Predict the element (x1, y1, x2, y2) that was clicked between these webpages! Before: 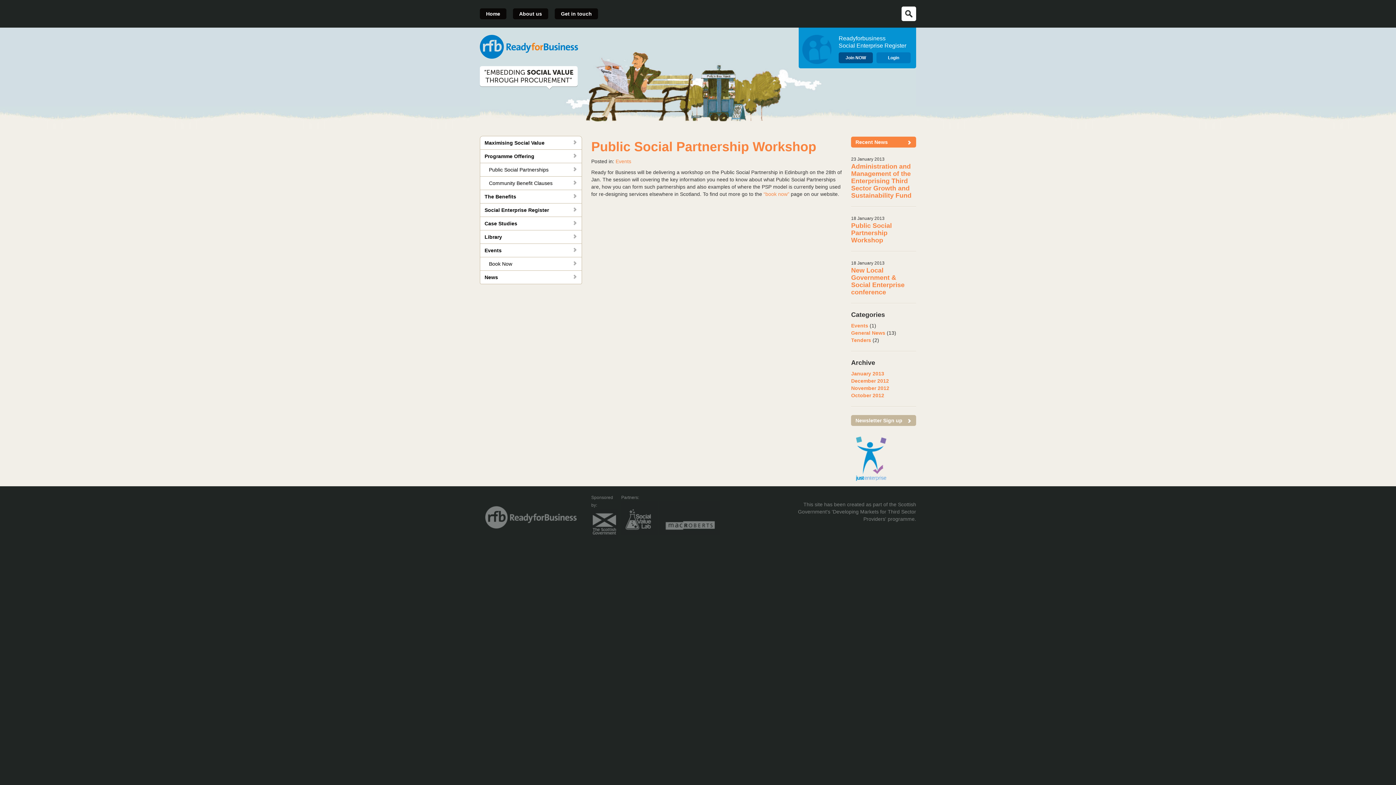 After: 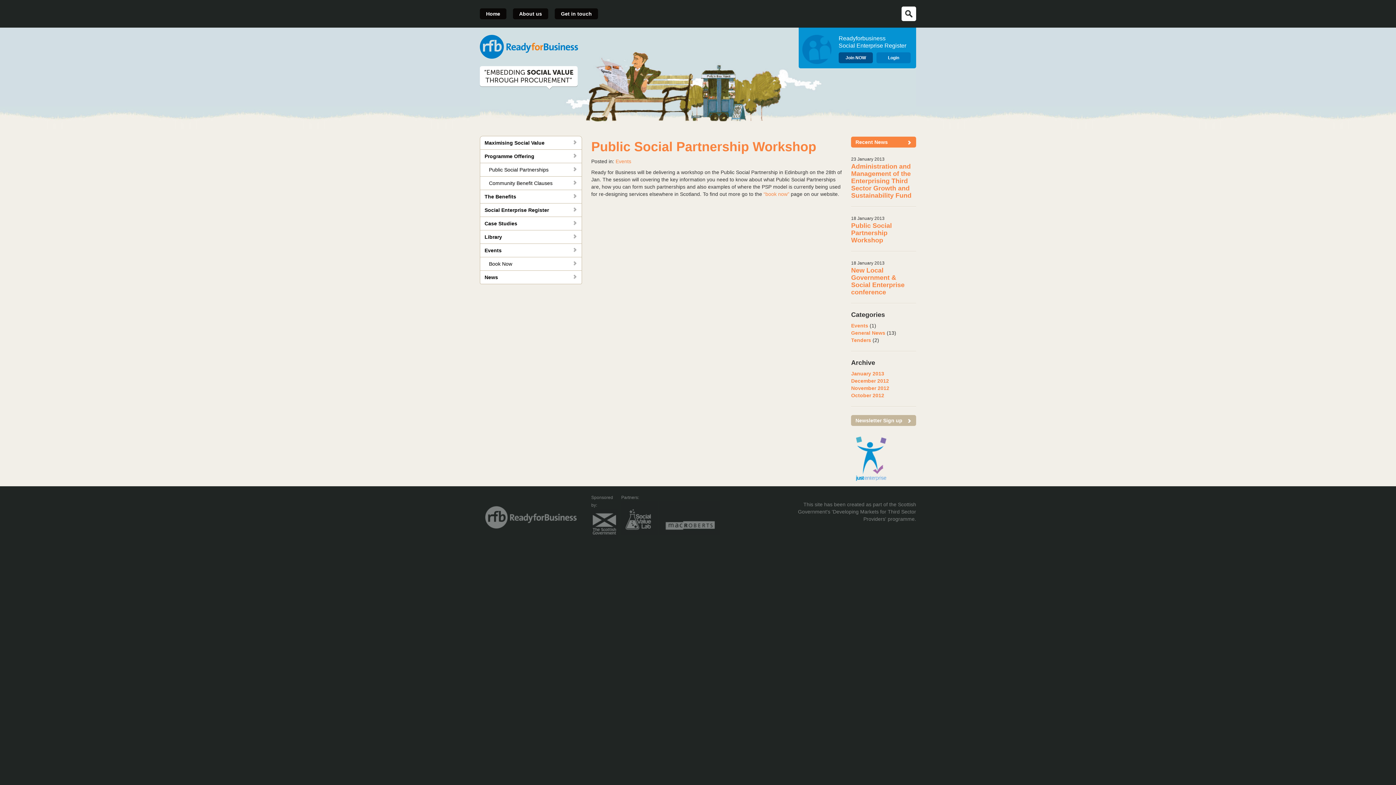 Action: label: Public Social Partnership Workshop bbox: (851, 222, 892, 244)